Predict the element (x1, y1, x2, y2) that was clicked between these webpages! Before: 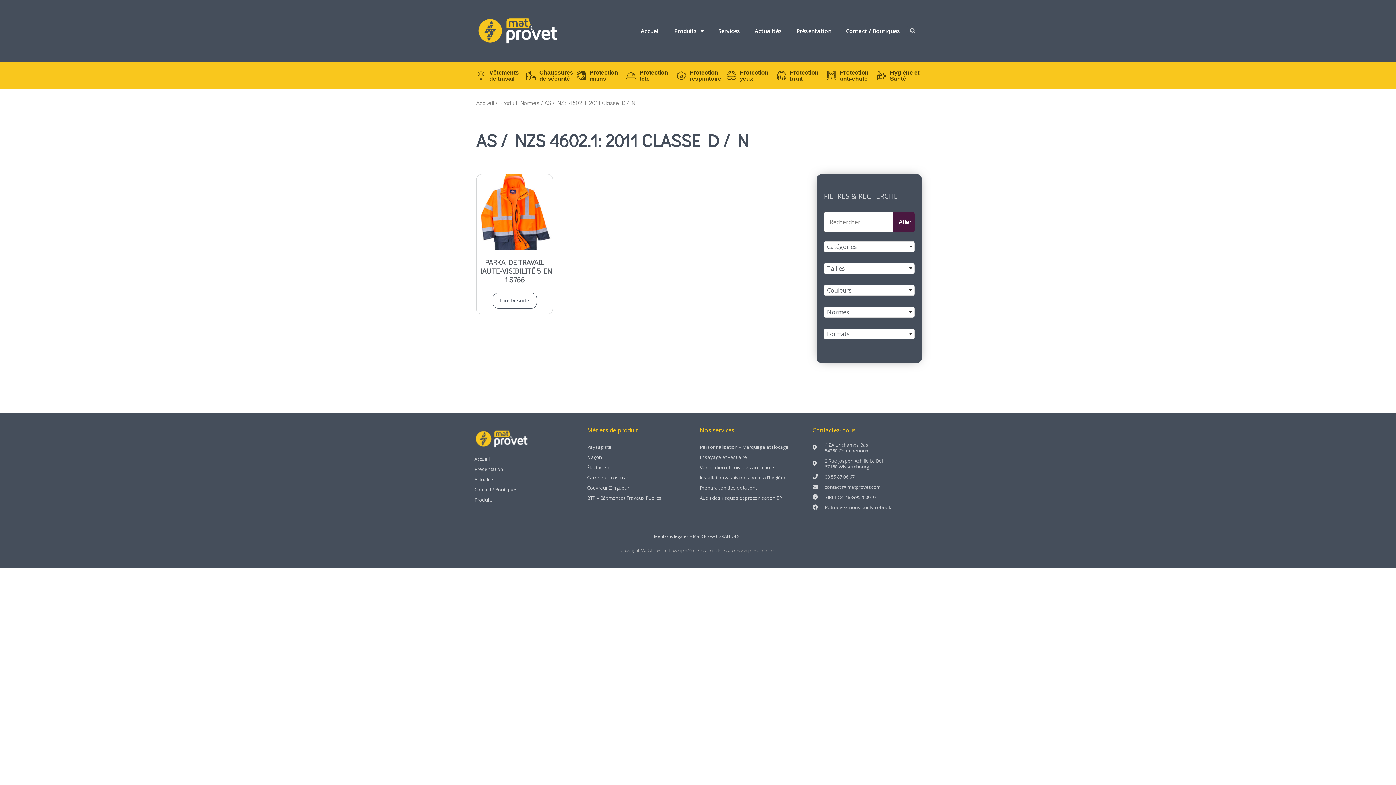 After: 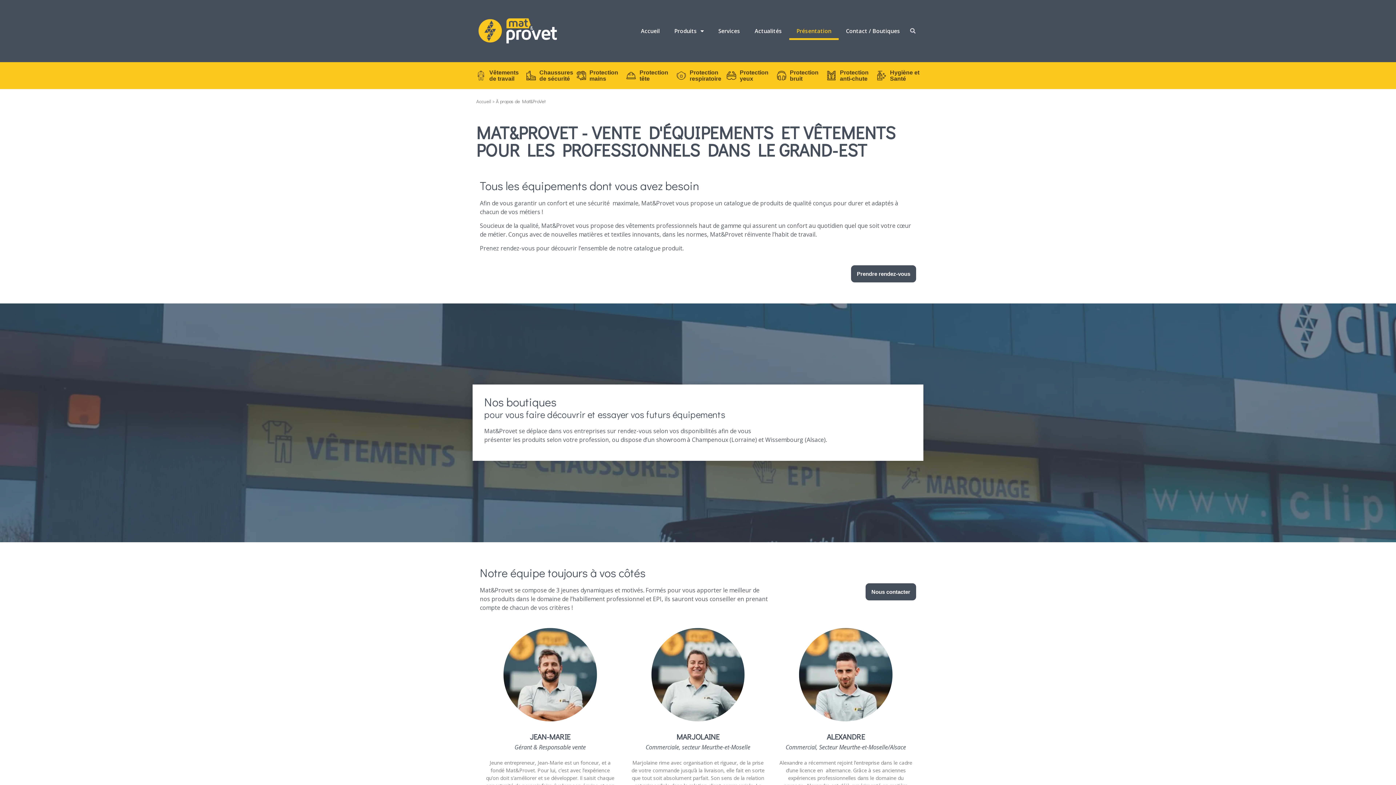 Action: bbox: (789, 21, 838, 40) label: Présentation